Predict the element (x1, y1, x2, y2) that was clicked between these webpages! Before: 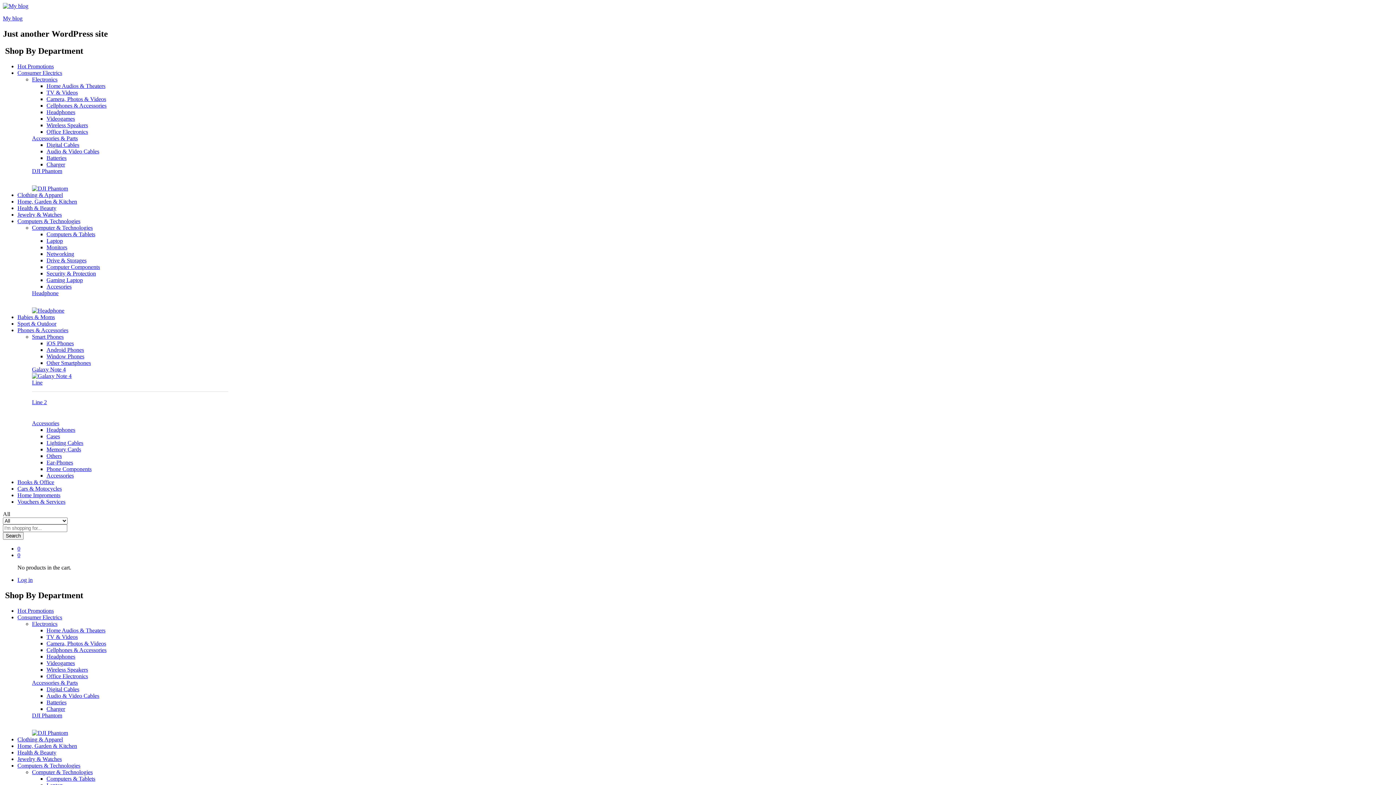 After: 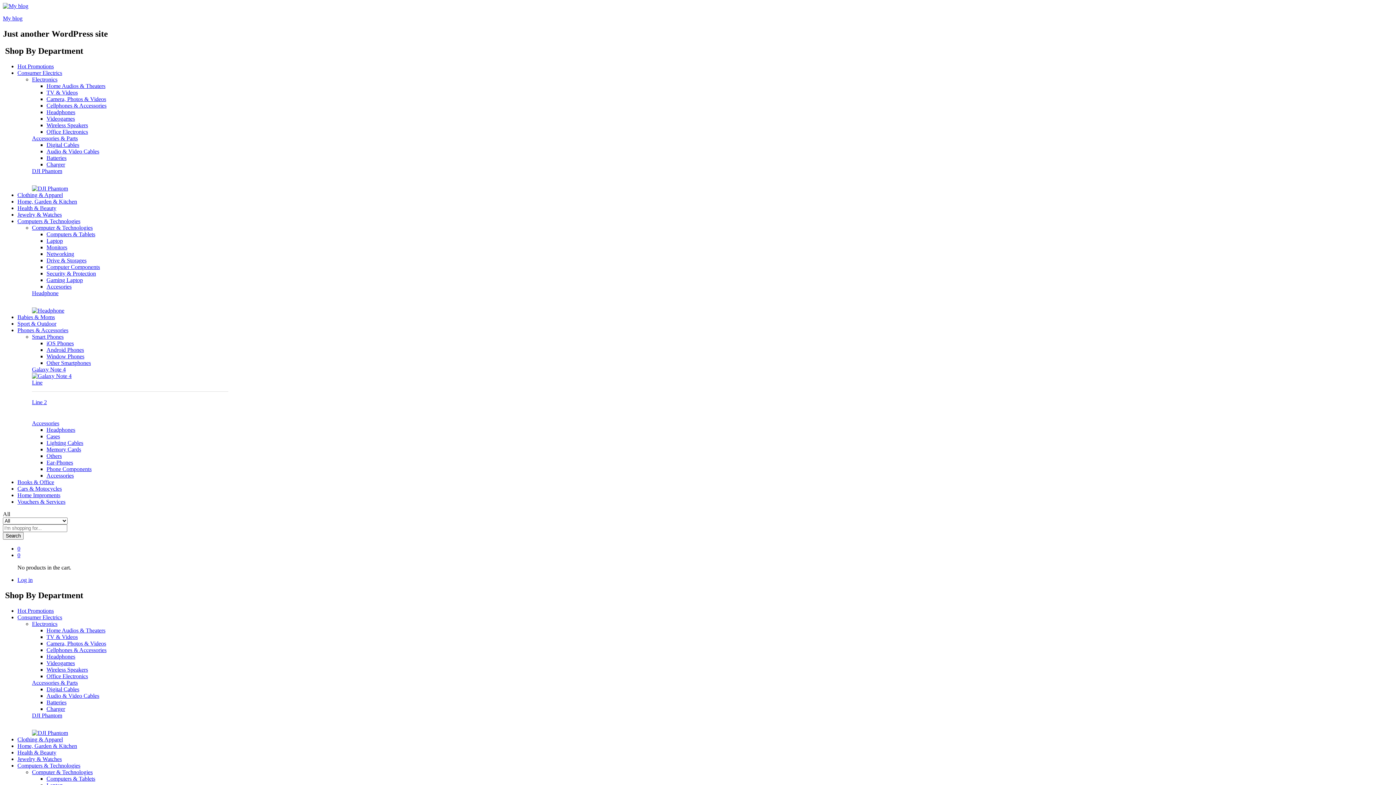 Action: bbox: (32, 290, 58, 296) label: Headphone